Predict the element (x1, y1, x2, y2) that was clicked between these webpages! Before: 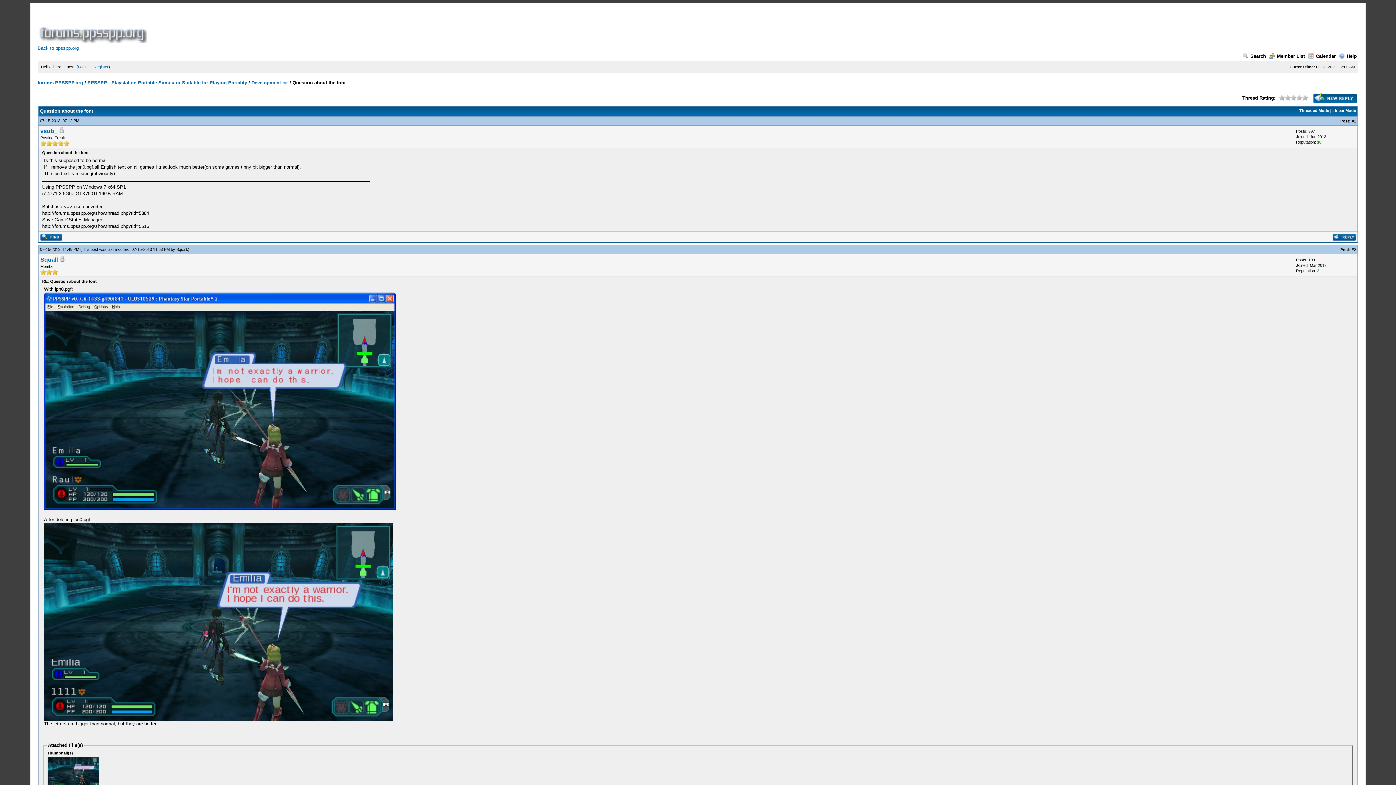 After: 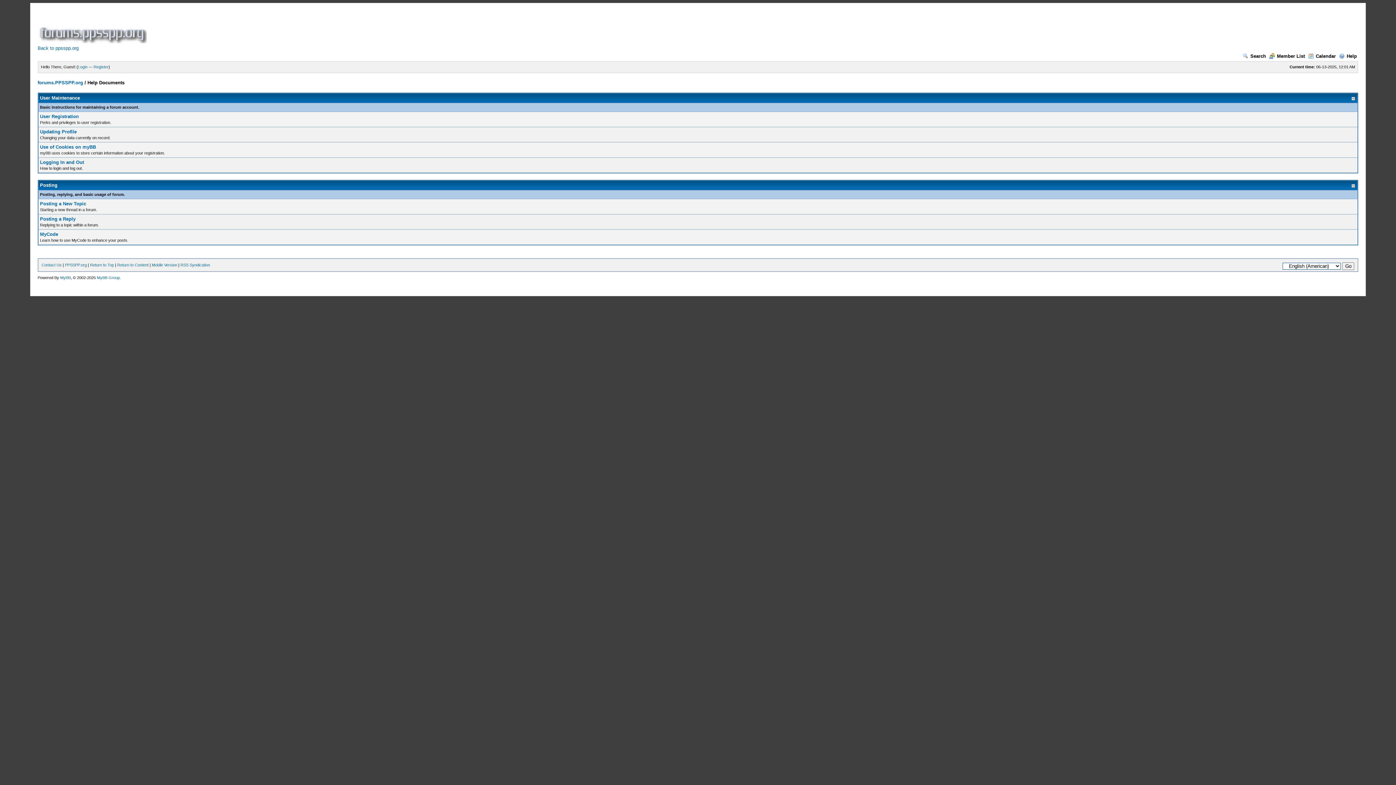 Action: bbox: (1339, 53, 1357, 58) label: Help